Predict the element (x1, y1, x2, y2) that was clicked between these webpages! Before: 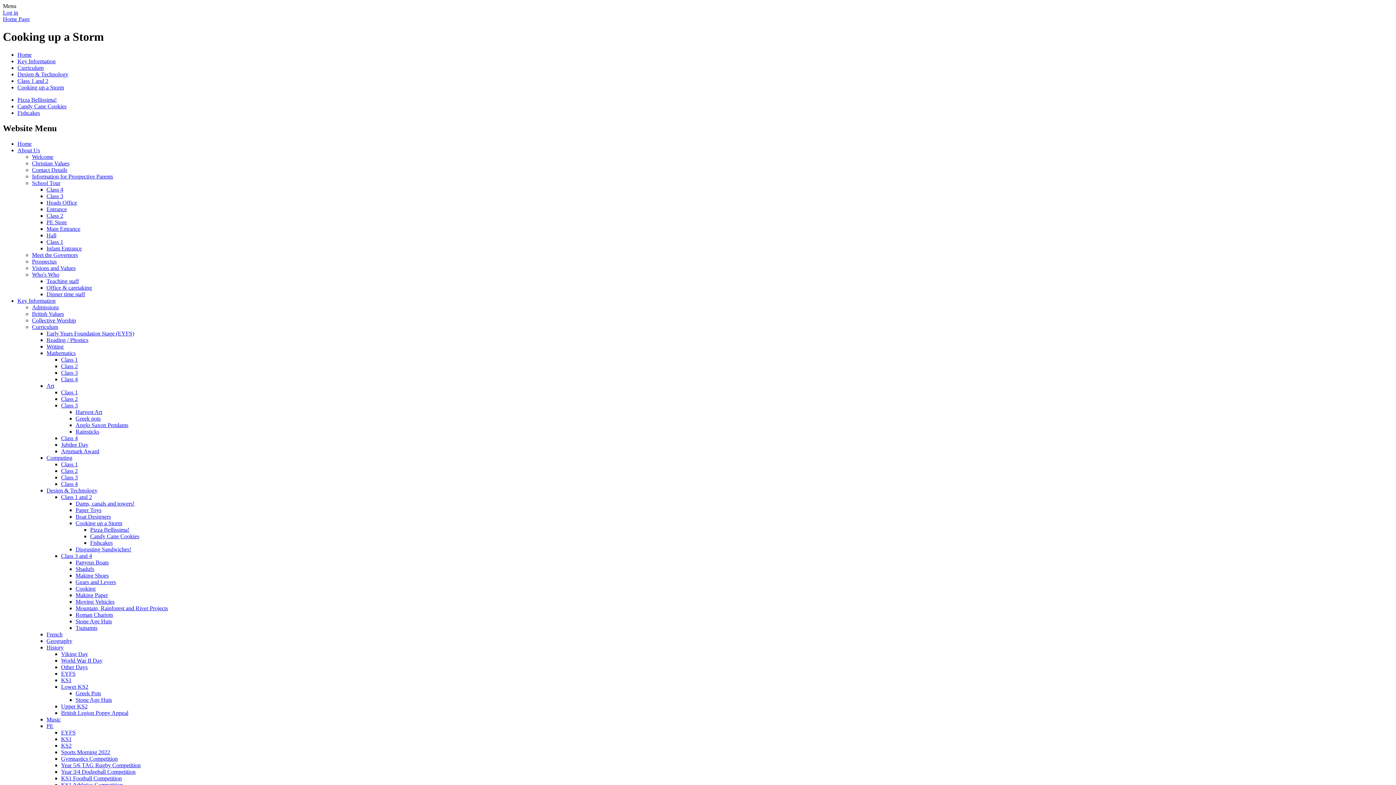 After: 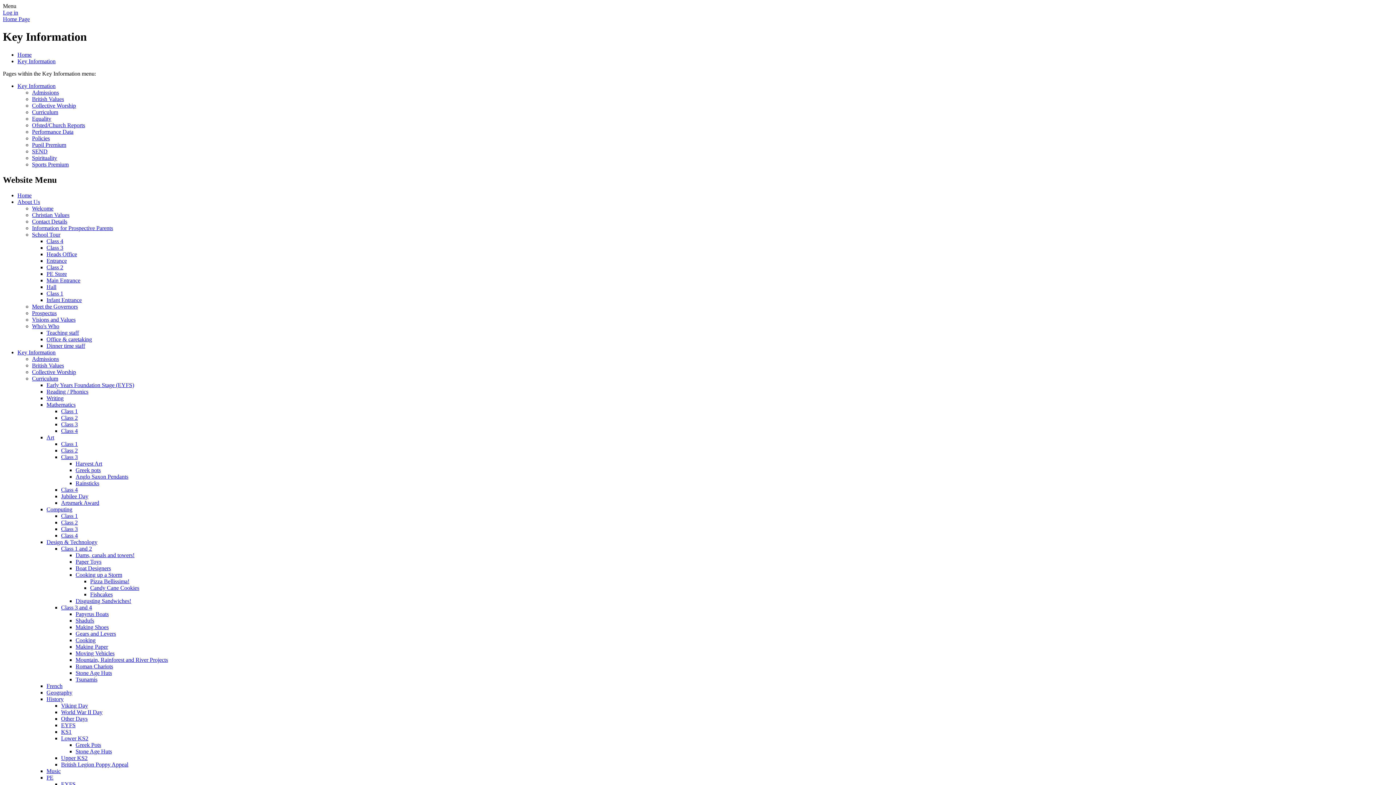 Action: bbox: (17, 58, 55, 64) label: Key Information